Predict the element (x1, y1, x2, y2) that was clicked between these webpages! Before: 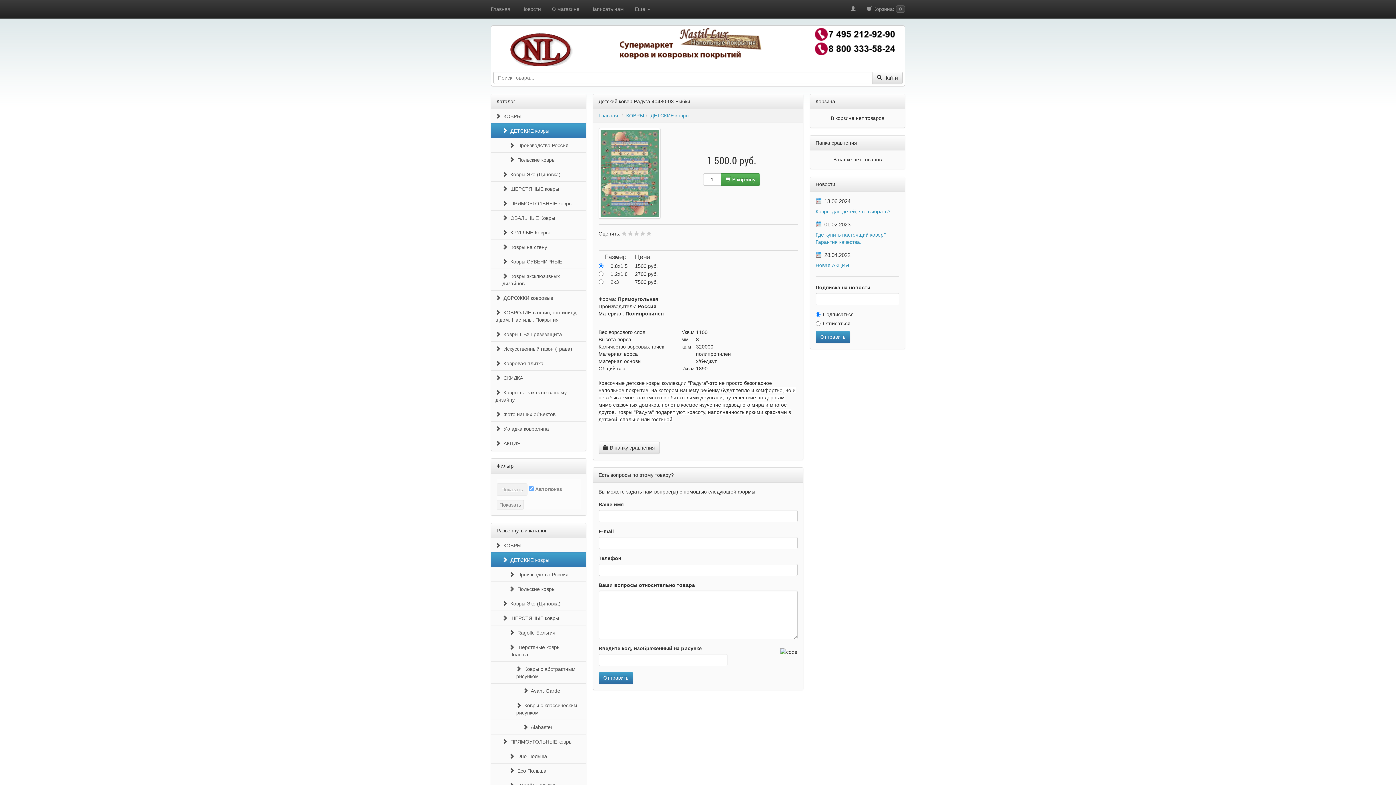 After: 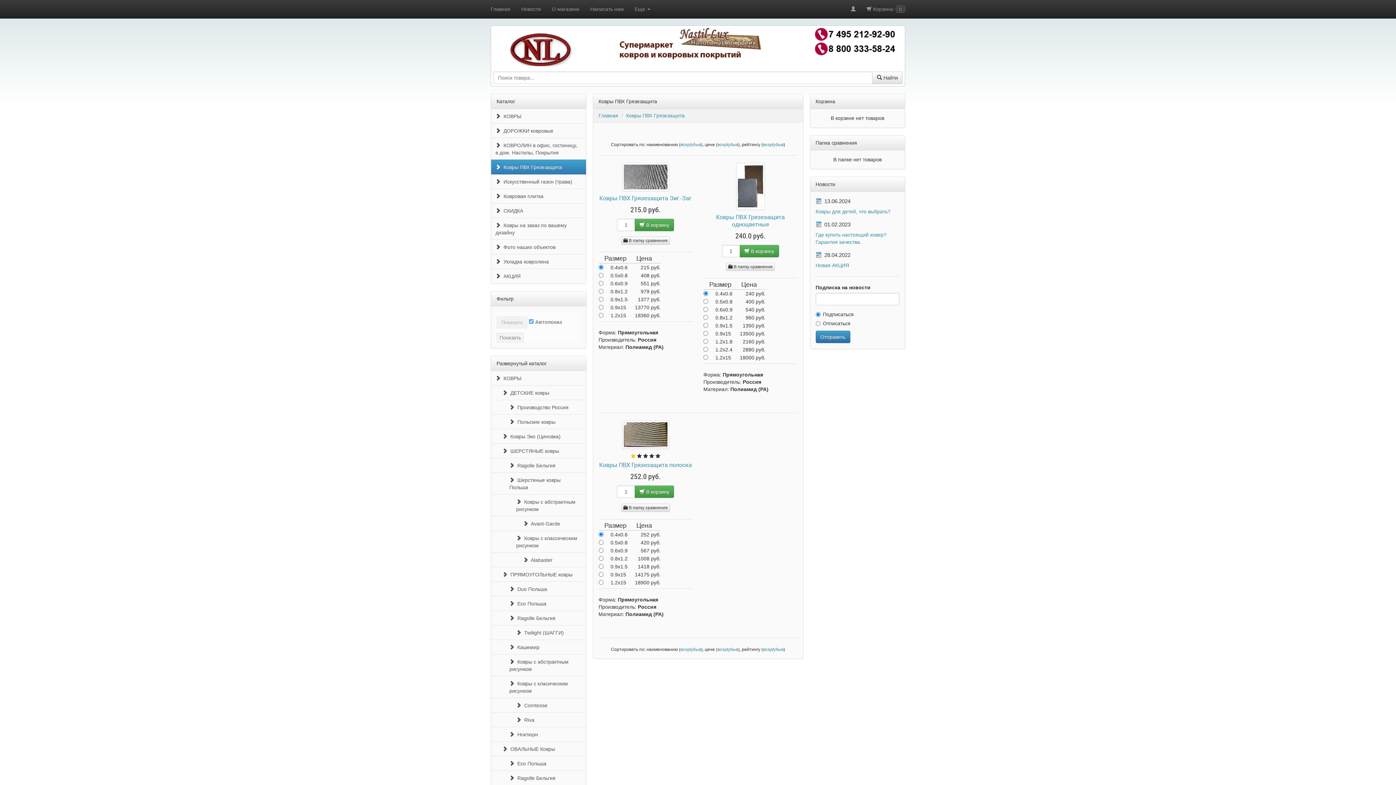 Action: bbox: (491, 326, 586, 341) label:   Ковры ПВХ Грязезащита